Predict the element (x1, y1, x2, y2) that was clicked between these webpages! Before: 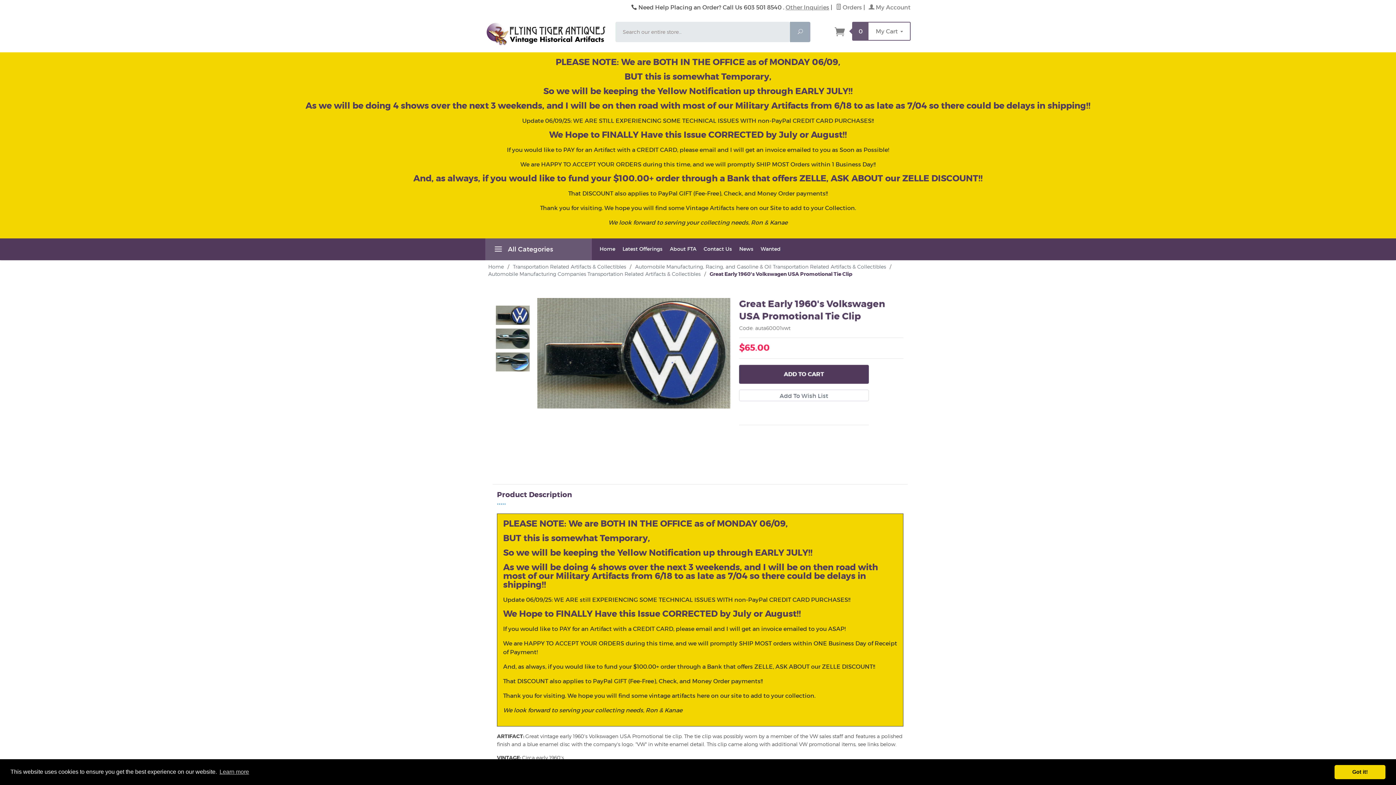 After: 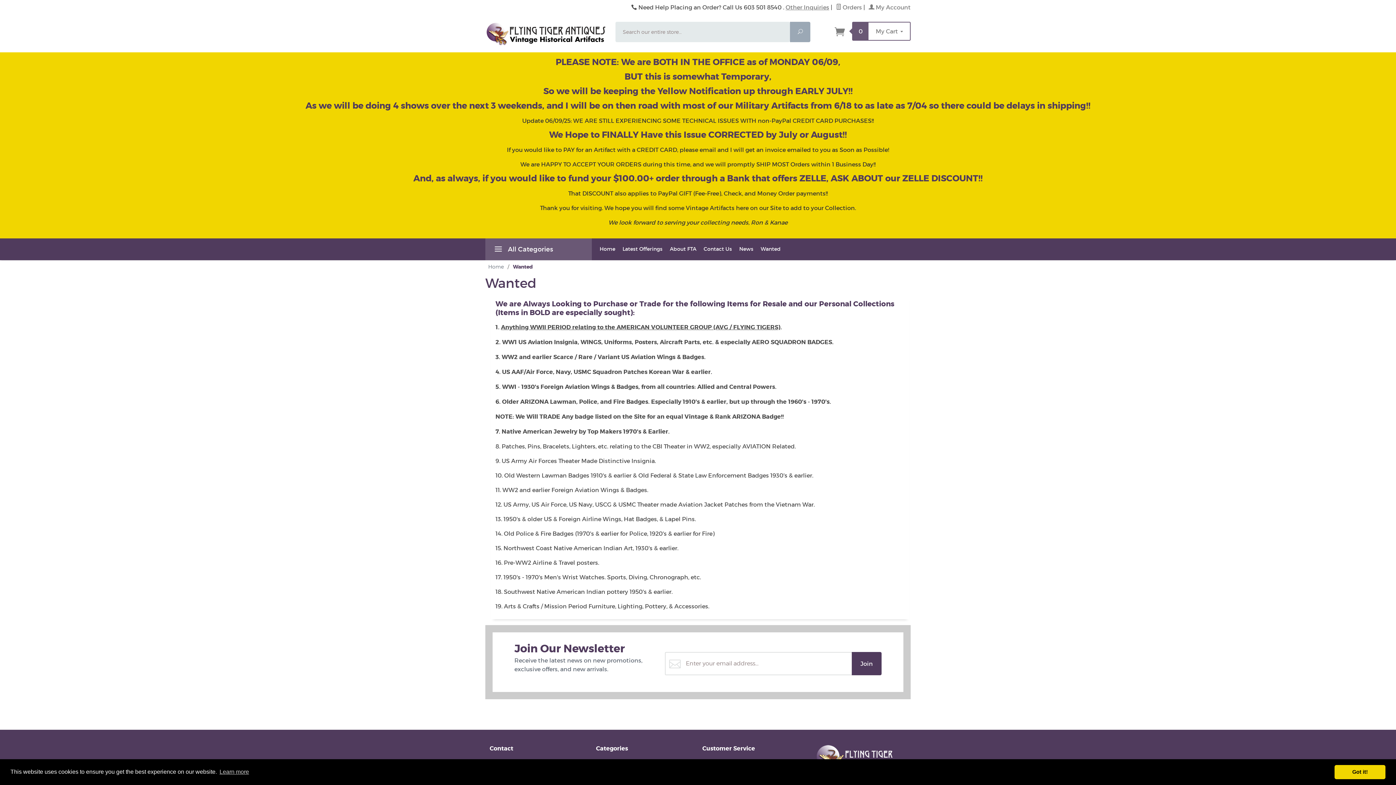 Action: label: Wanted bbox: (757, 238, 784, 260)